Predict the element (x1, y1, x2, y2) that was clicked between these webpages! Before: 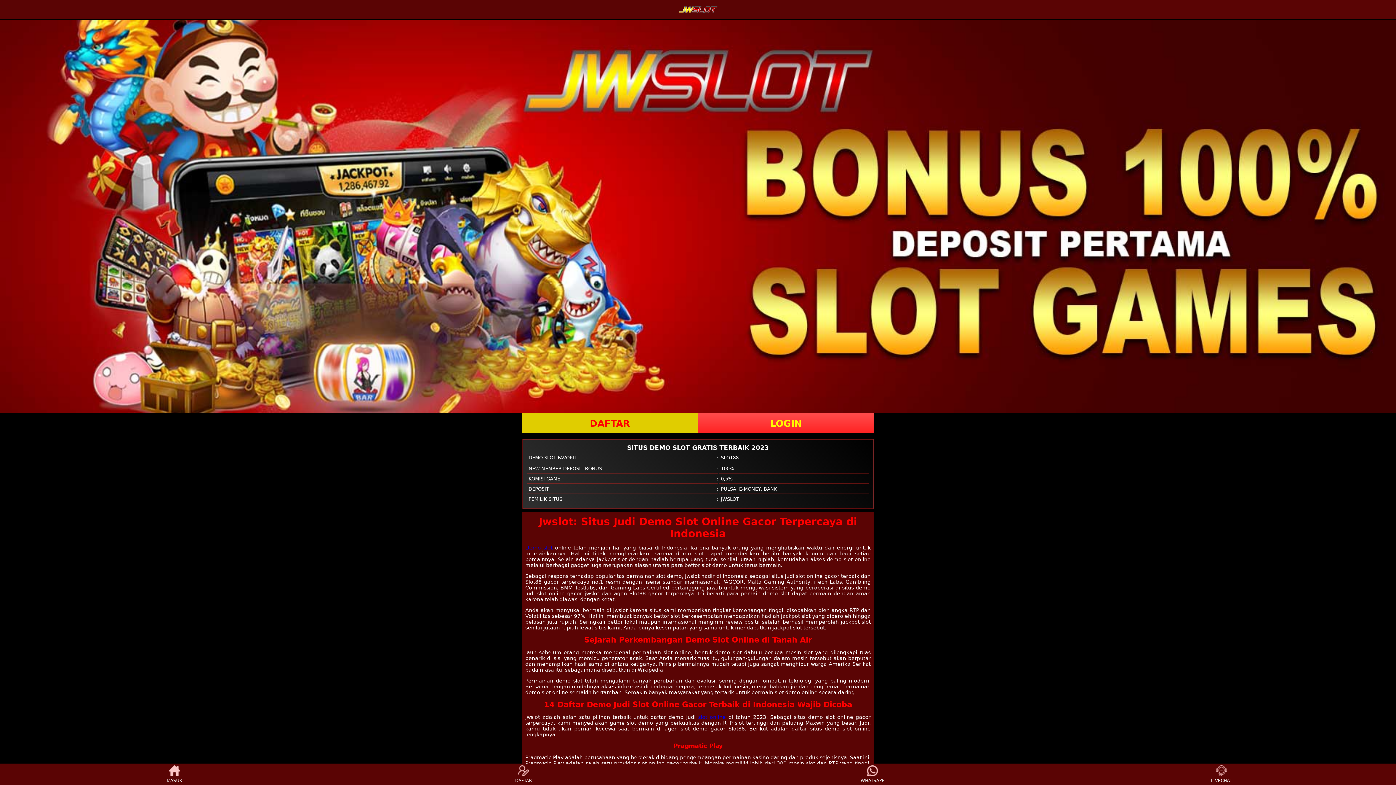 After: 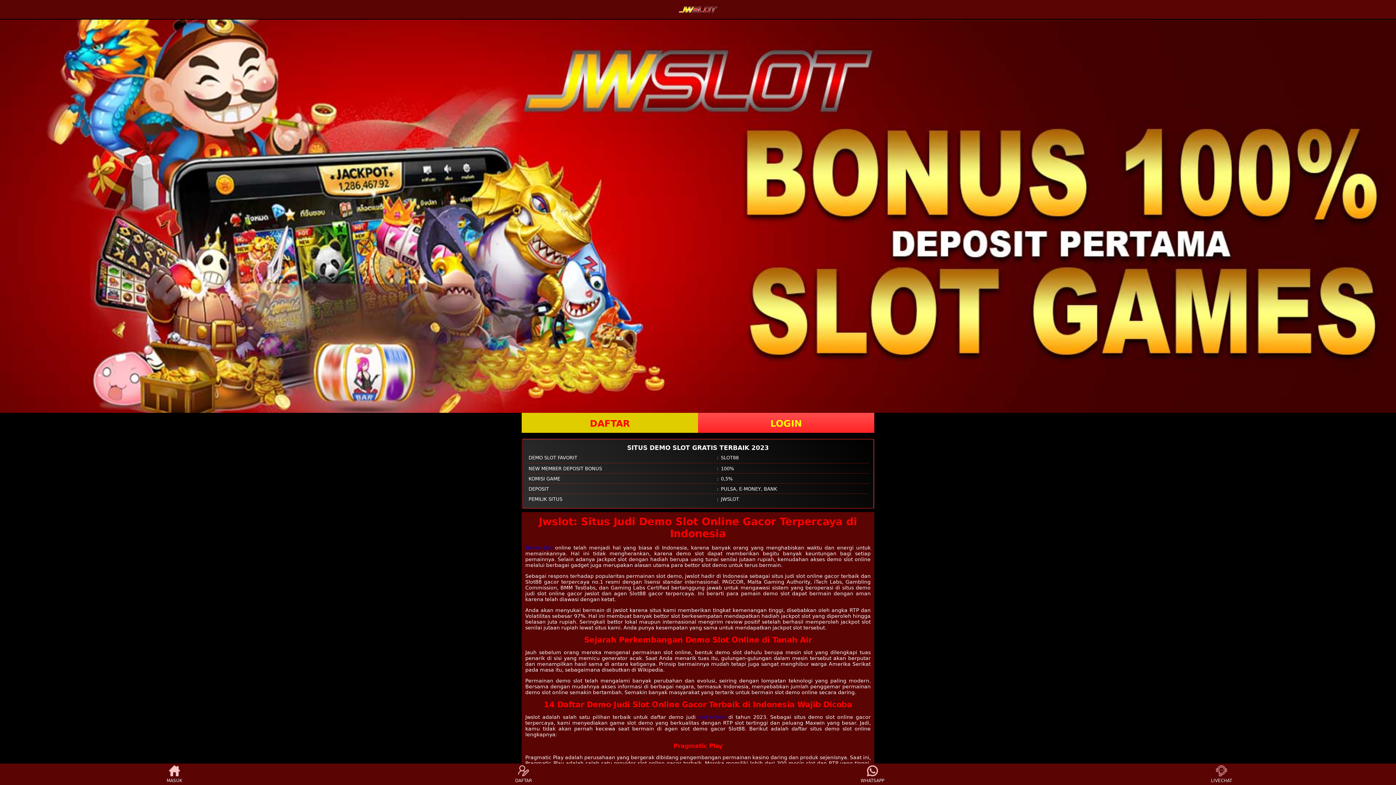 Action: bbox: (510, 765, 537, 783) label: DAFTAR